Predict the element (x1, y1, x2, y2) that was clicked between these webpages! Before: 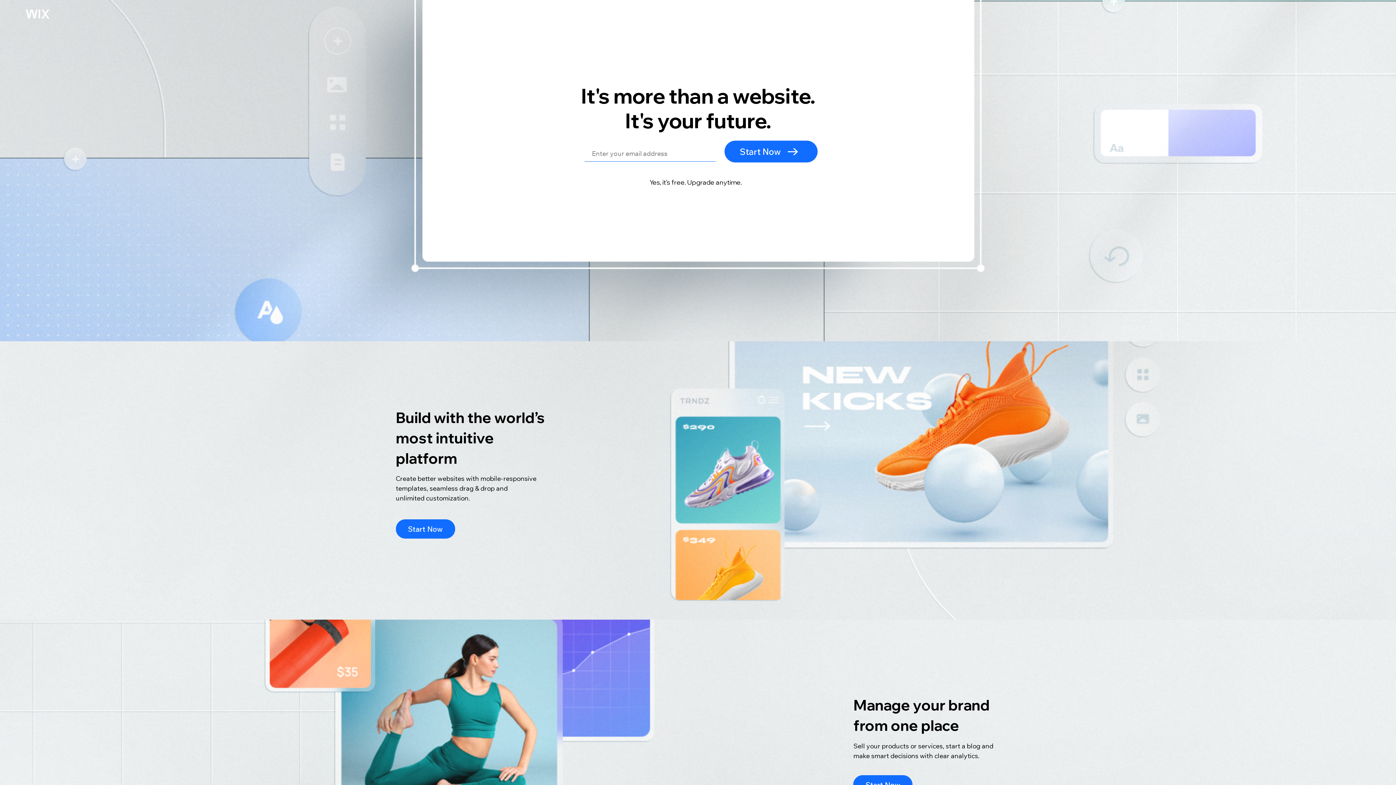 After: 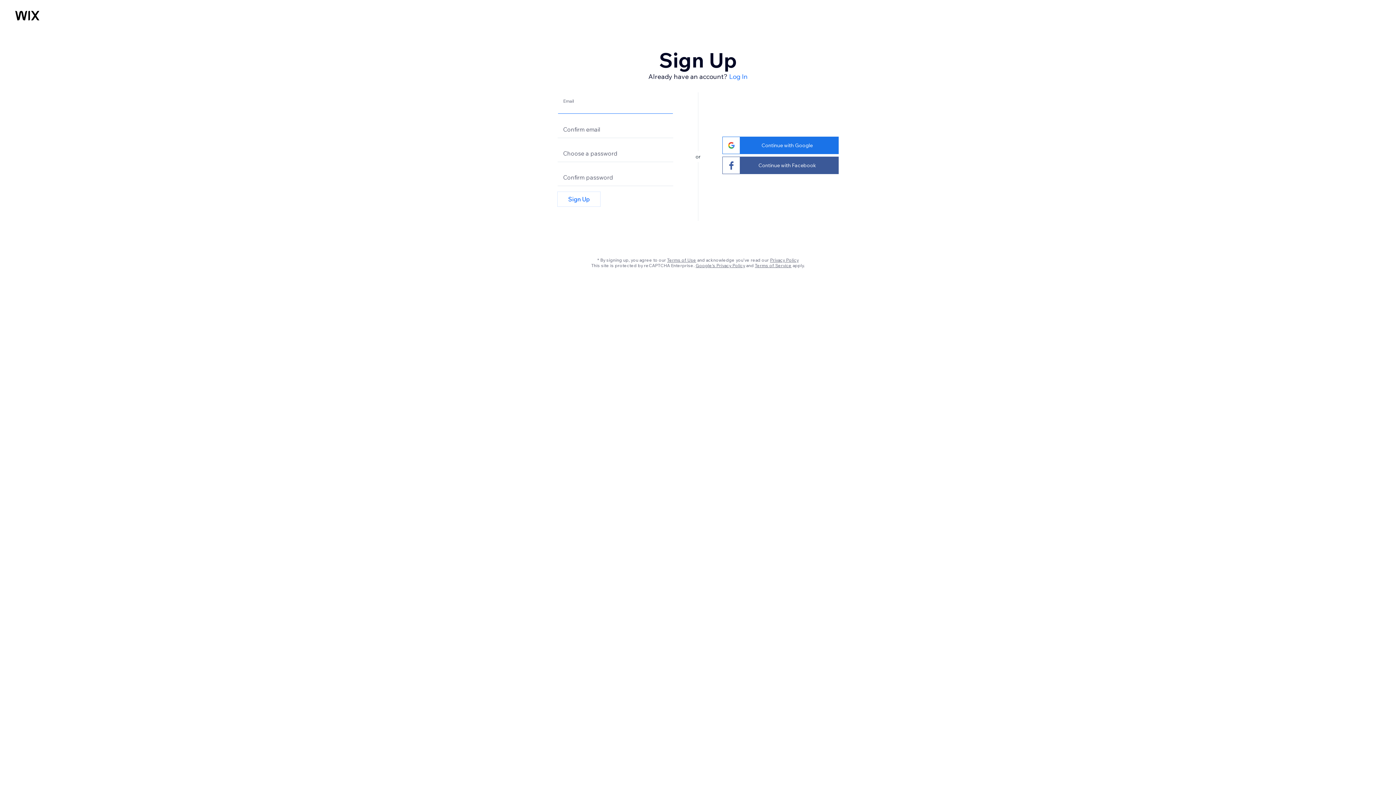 Action: bbox: (788, 148, 798, 155)